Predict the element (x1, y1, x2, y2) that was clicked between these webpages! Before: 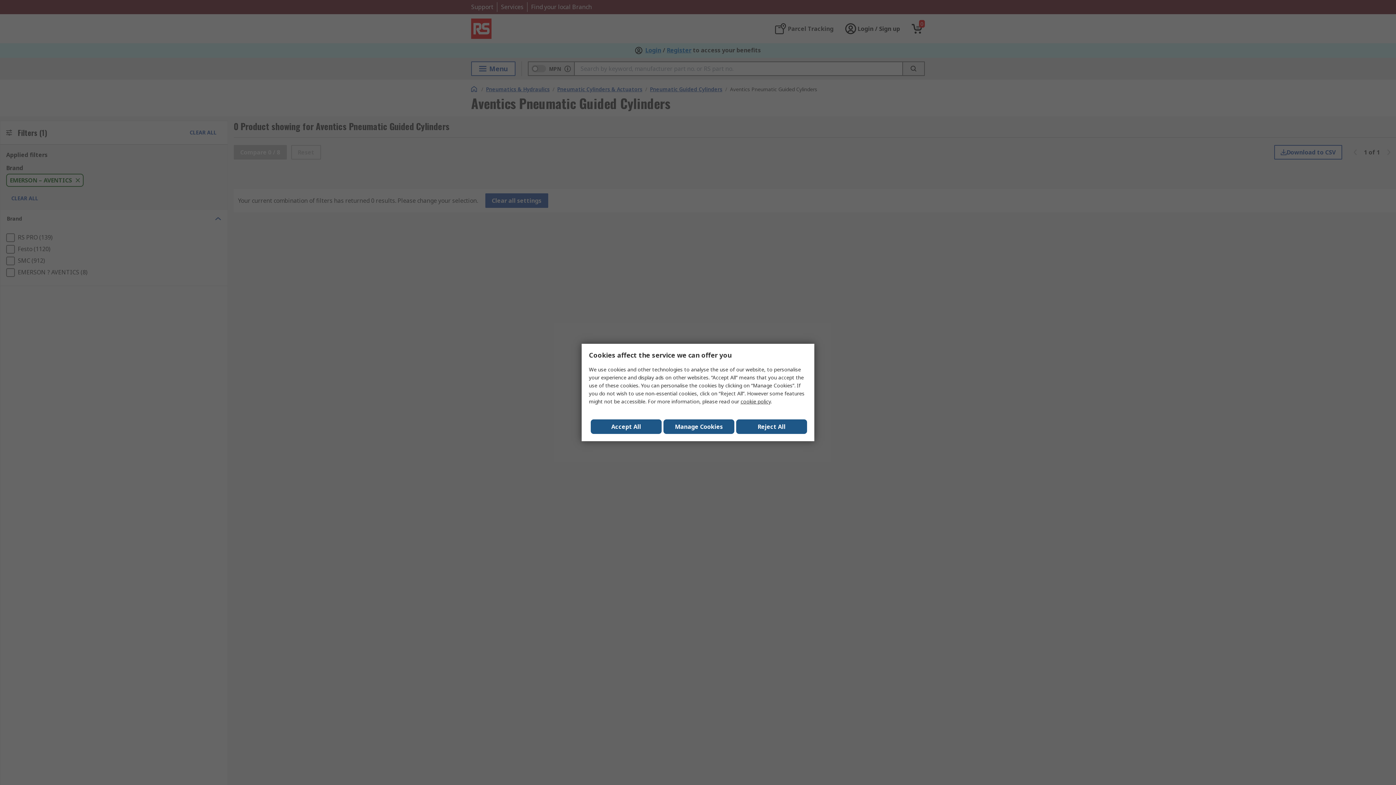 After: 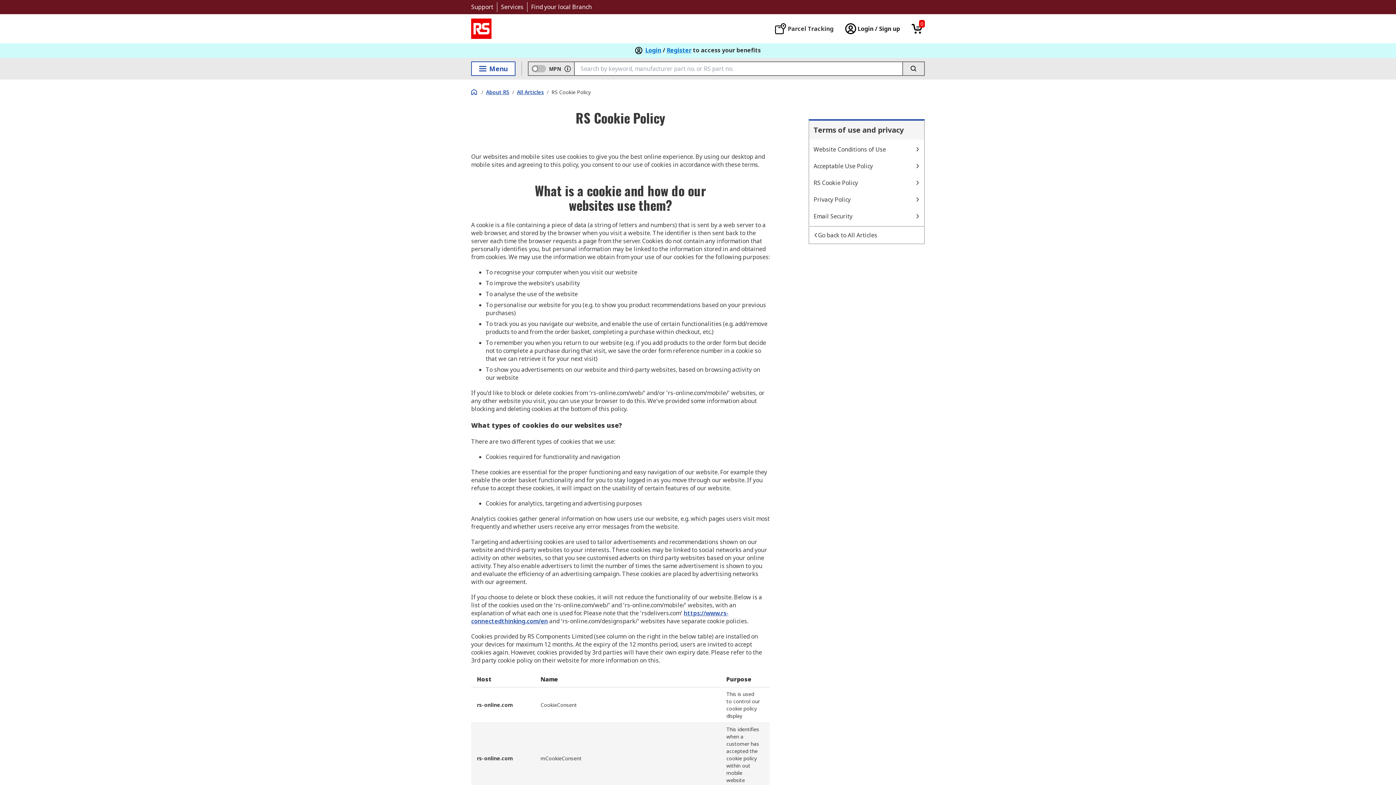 Action: label: cookie policy bbox: (740, 398, 770, 405)